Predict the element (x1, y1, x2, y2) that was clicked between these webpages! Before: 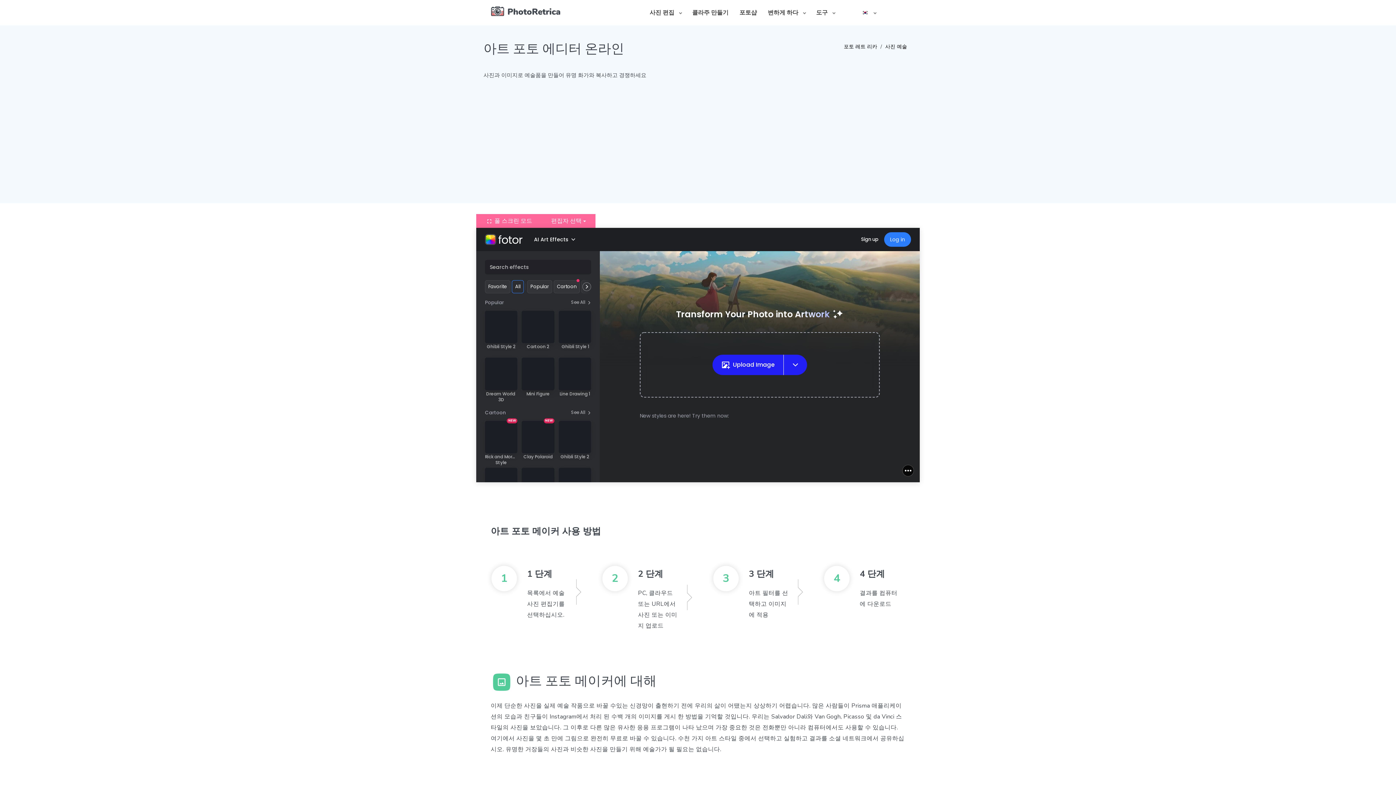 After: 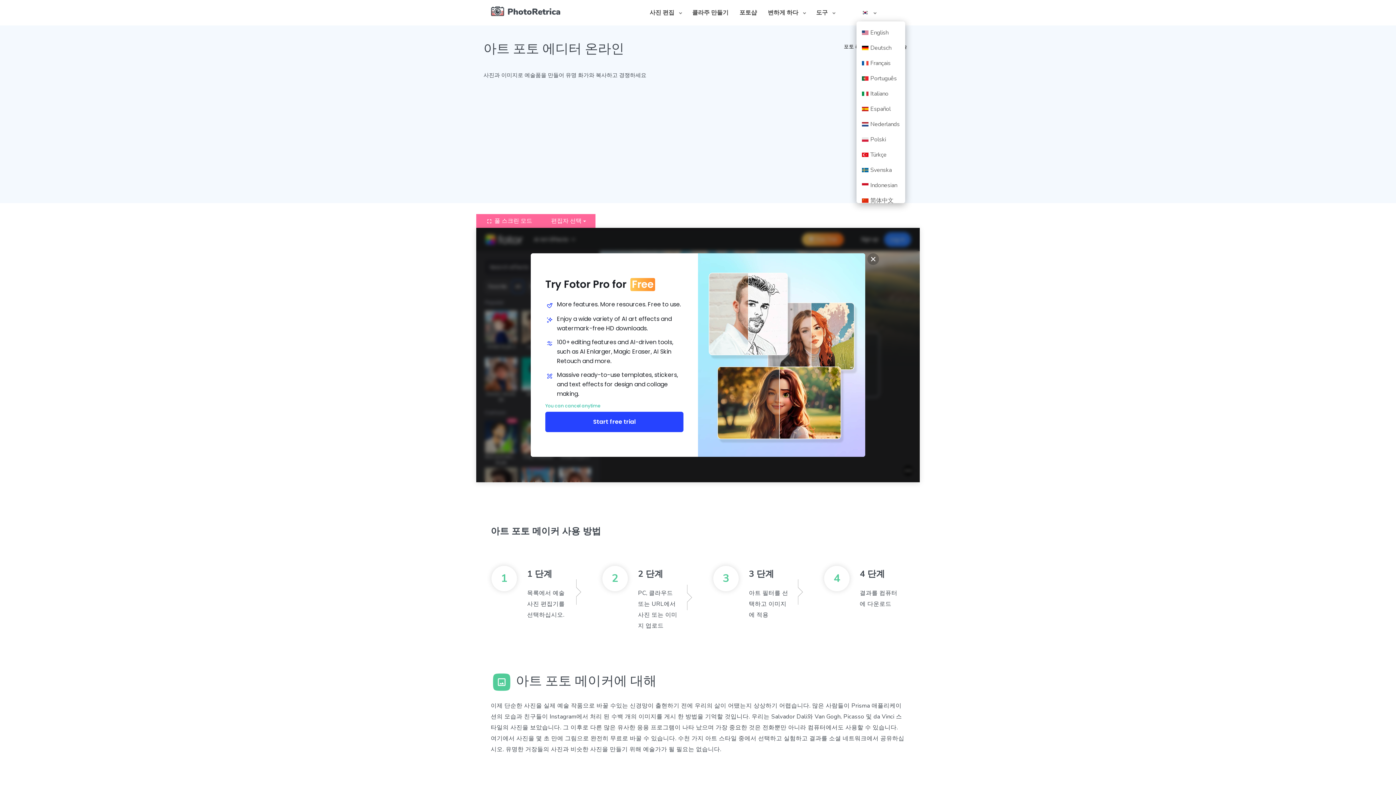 Action: bbox: (856, 0, 881, 25)